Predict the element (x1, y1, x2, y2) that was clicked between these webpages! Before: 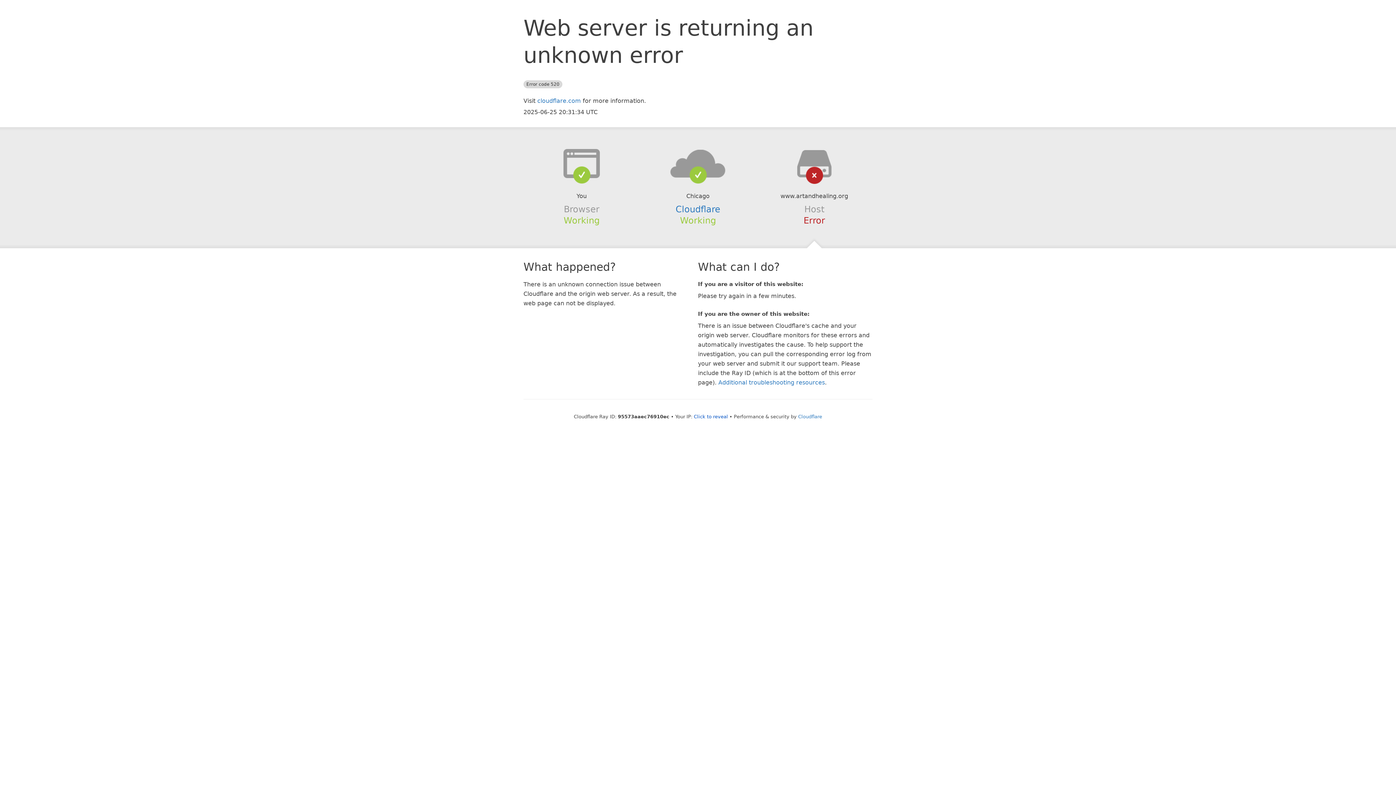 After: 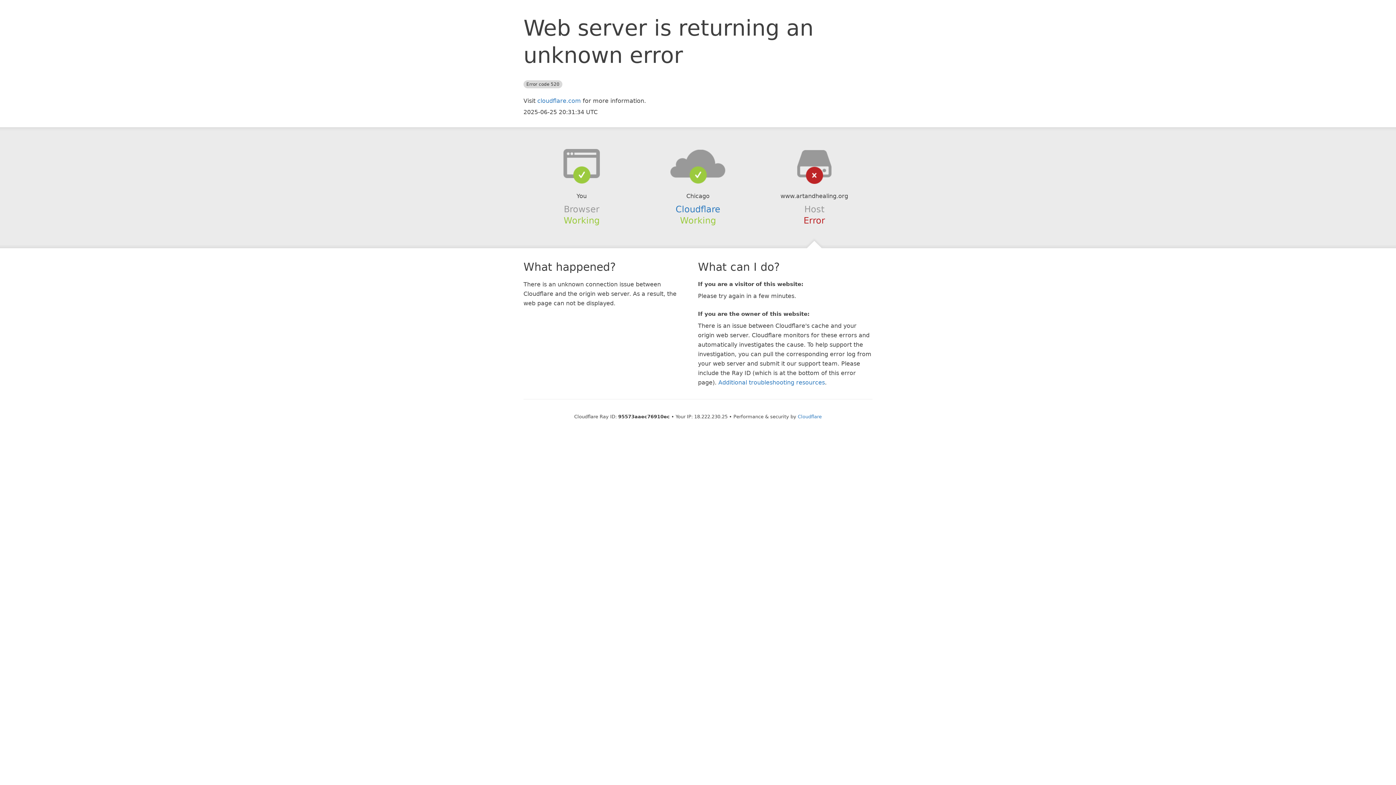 Action: label: Click to reveal bbox: (694, 414, 728, 419)